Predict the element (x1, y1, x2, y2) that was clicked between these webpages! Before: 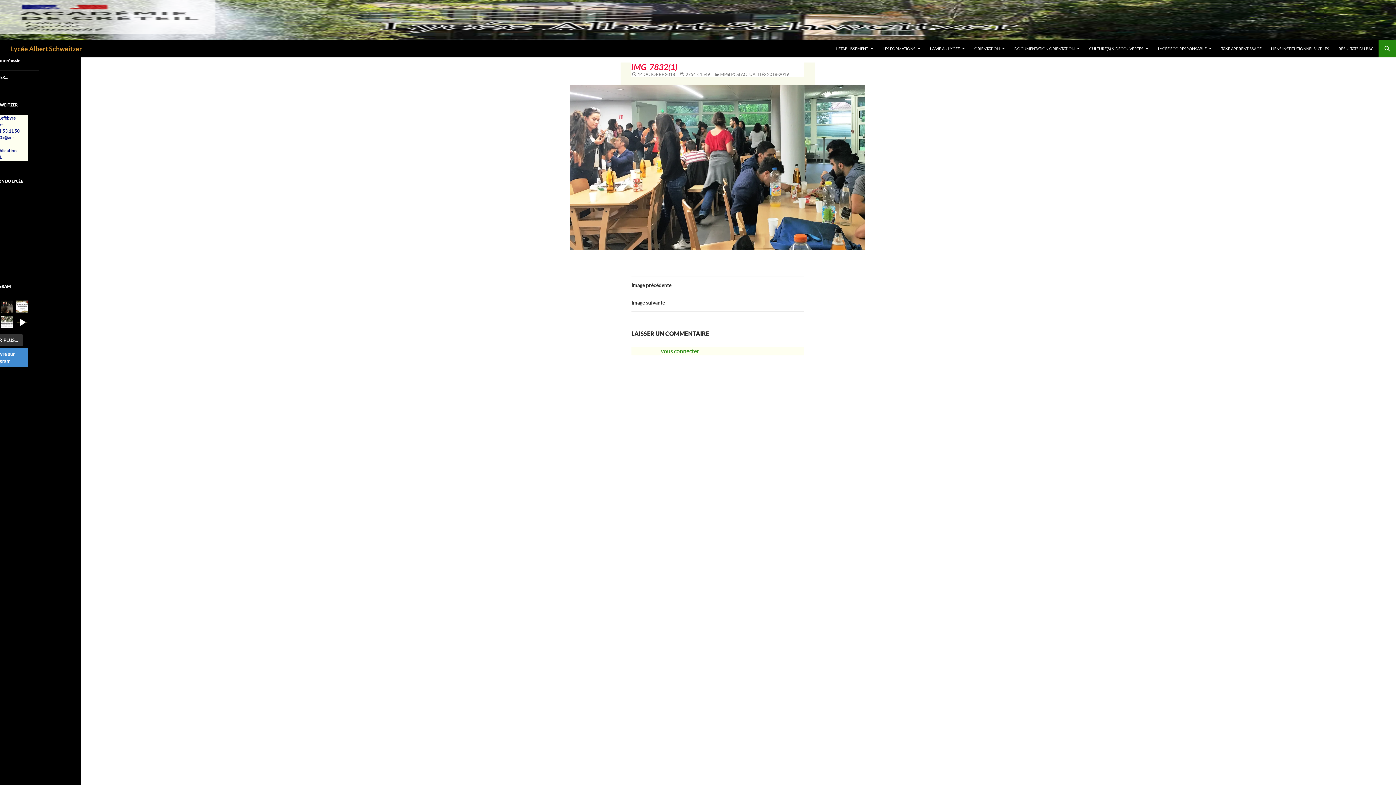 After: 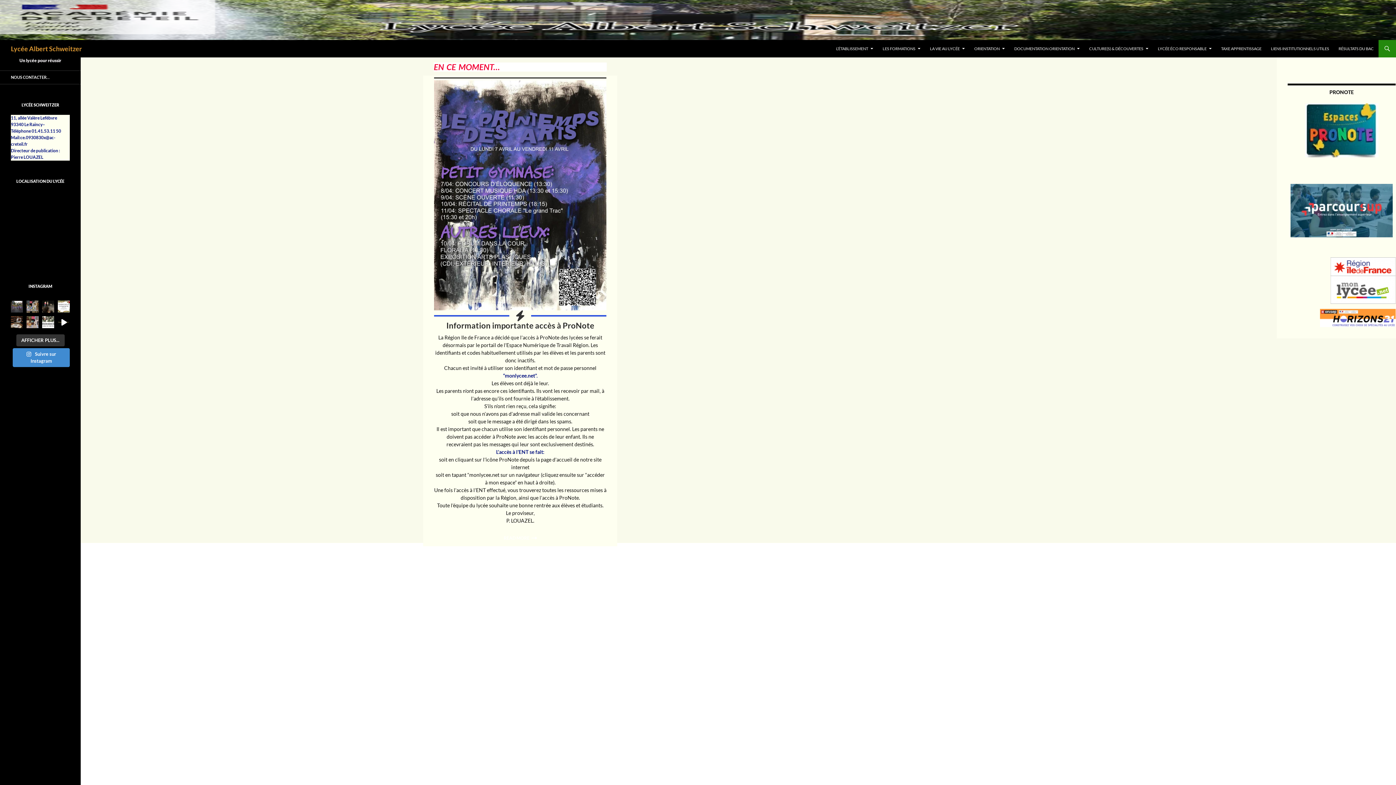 Action: bbox: (10, 40, 81, 57) label: Lycée Albert Schweitzer